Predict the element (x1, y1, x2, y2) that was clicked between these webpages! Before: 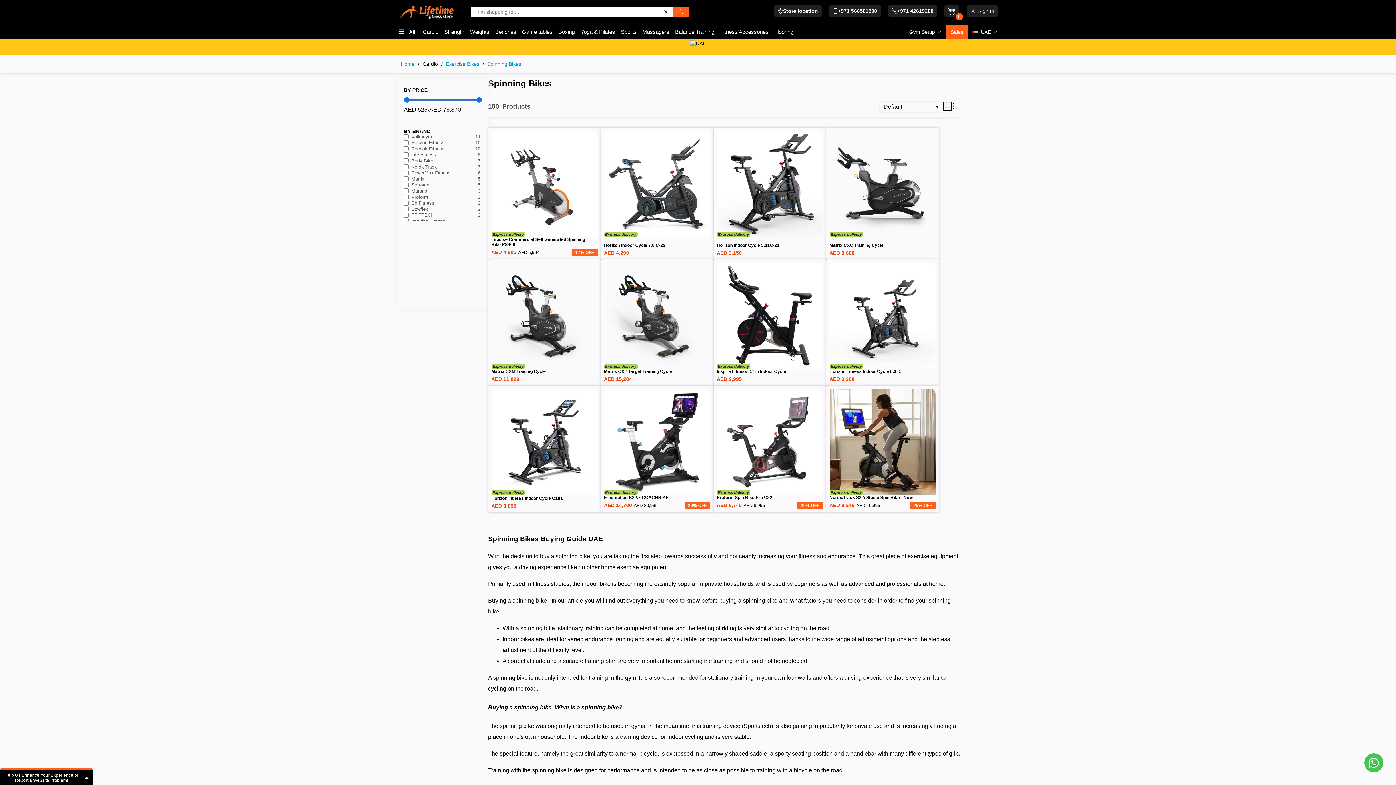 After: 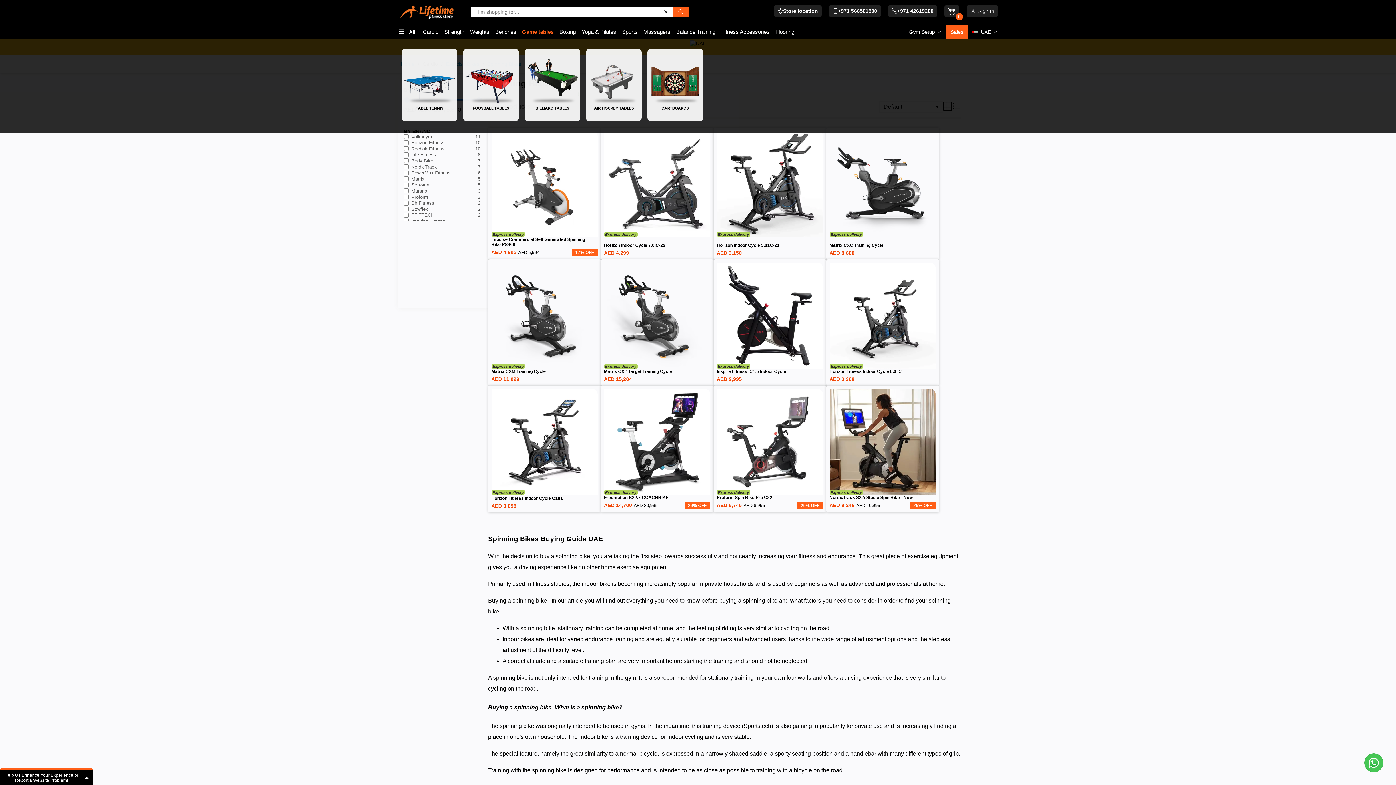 Action: label: Game tables bbox: (522, 25, 552, 38)